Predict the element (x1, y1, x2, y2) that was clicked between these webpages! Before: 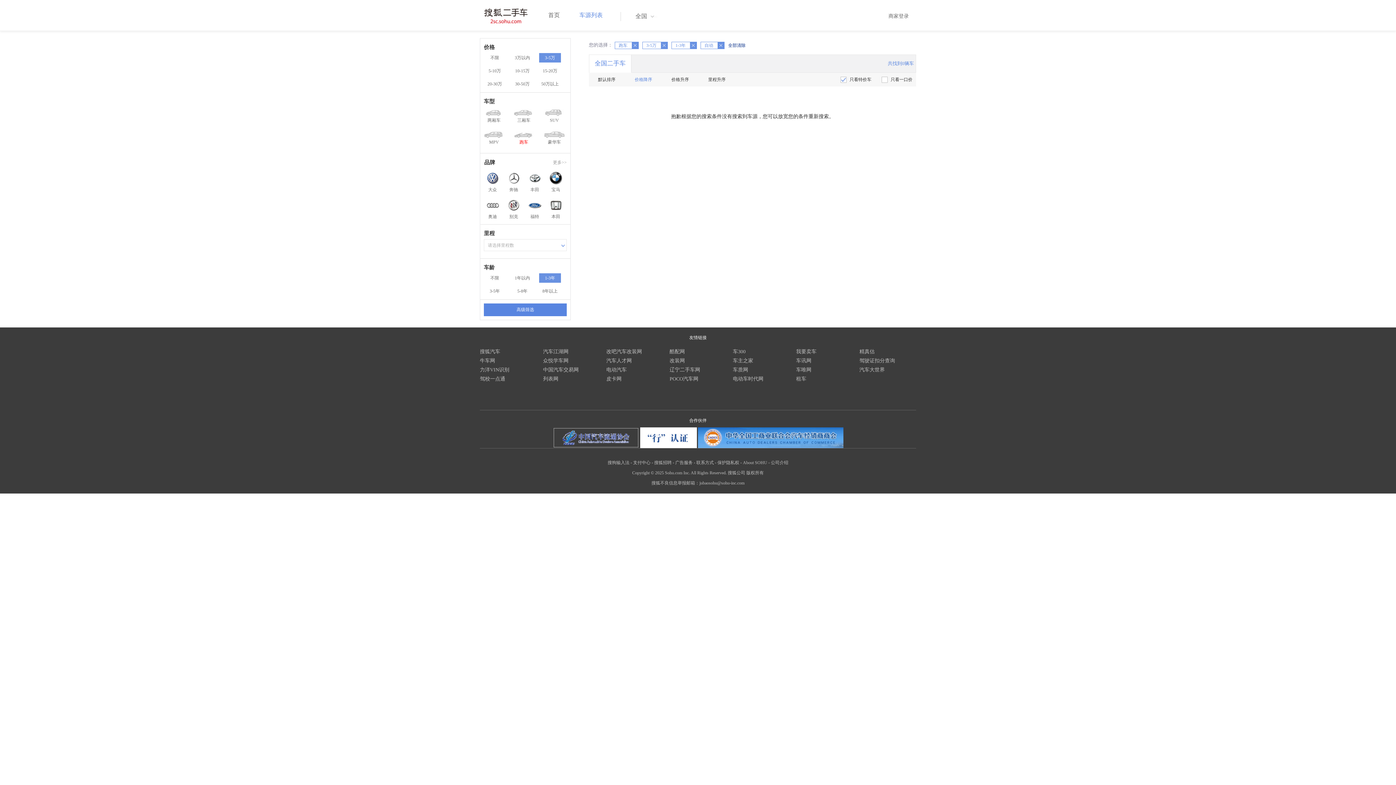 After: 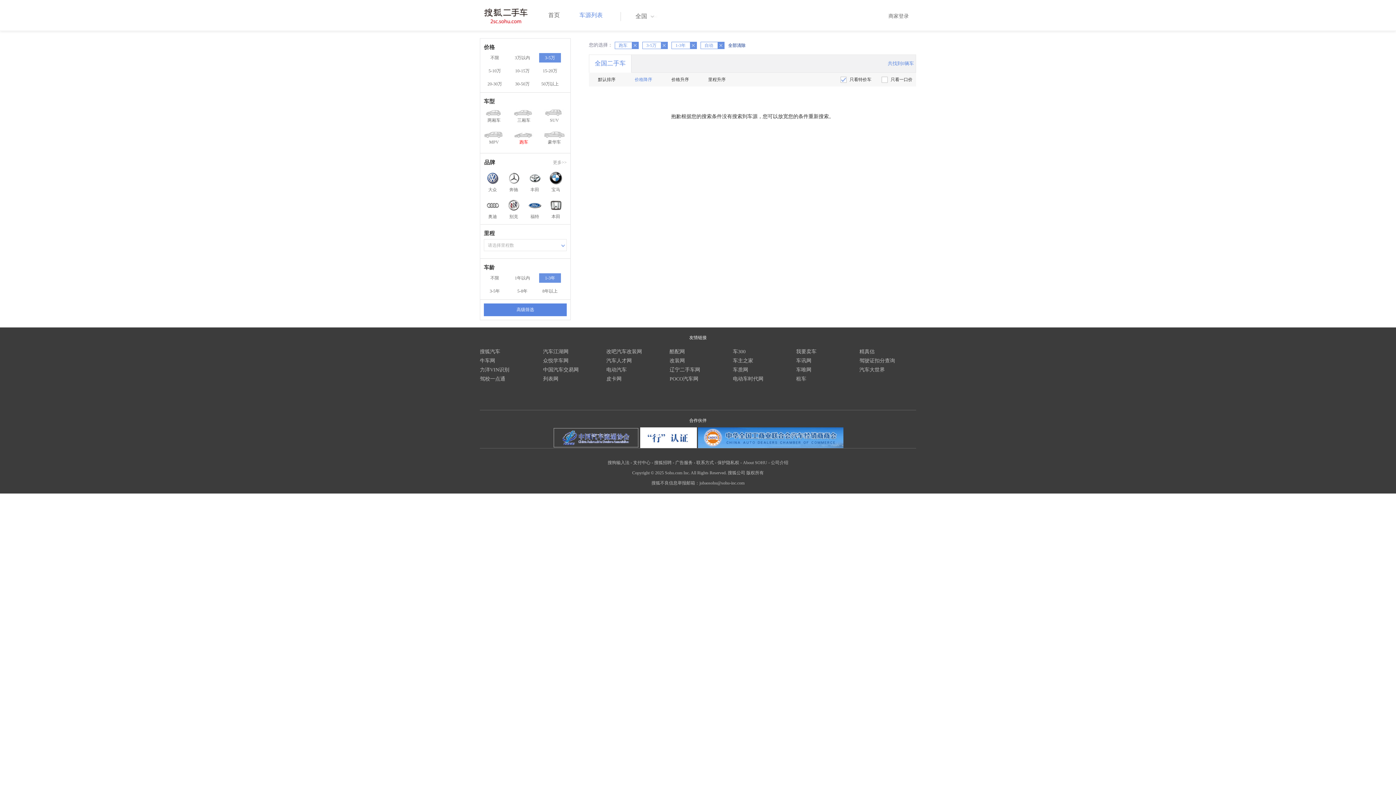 Action: label: 搜狗输入法 bbox: (607, 460, 629, 465)